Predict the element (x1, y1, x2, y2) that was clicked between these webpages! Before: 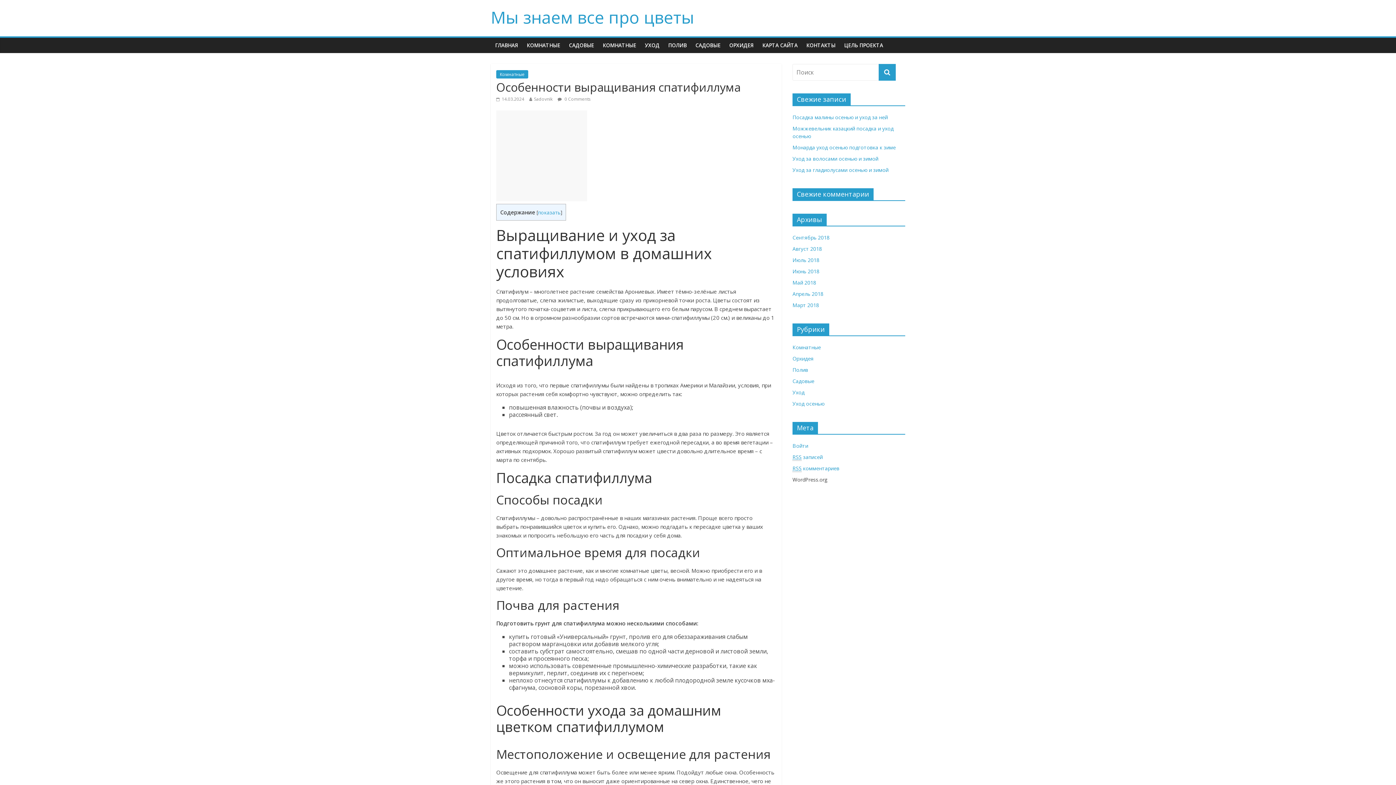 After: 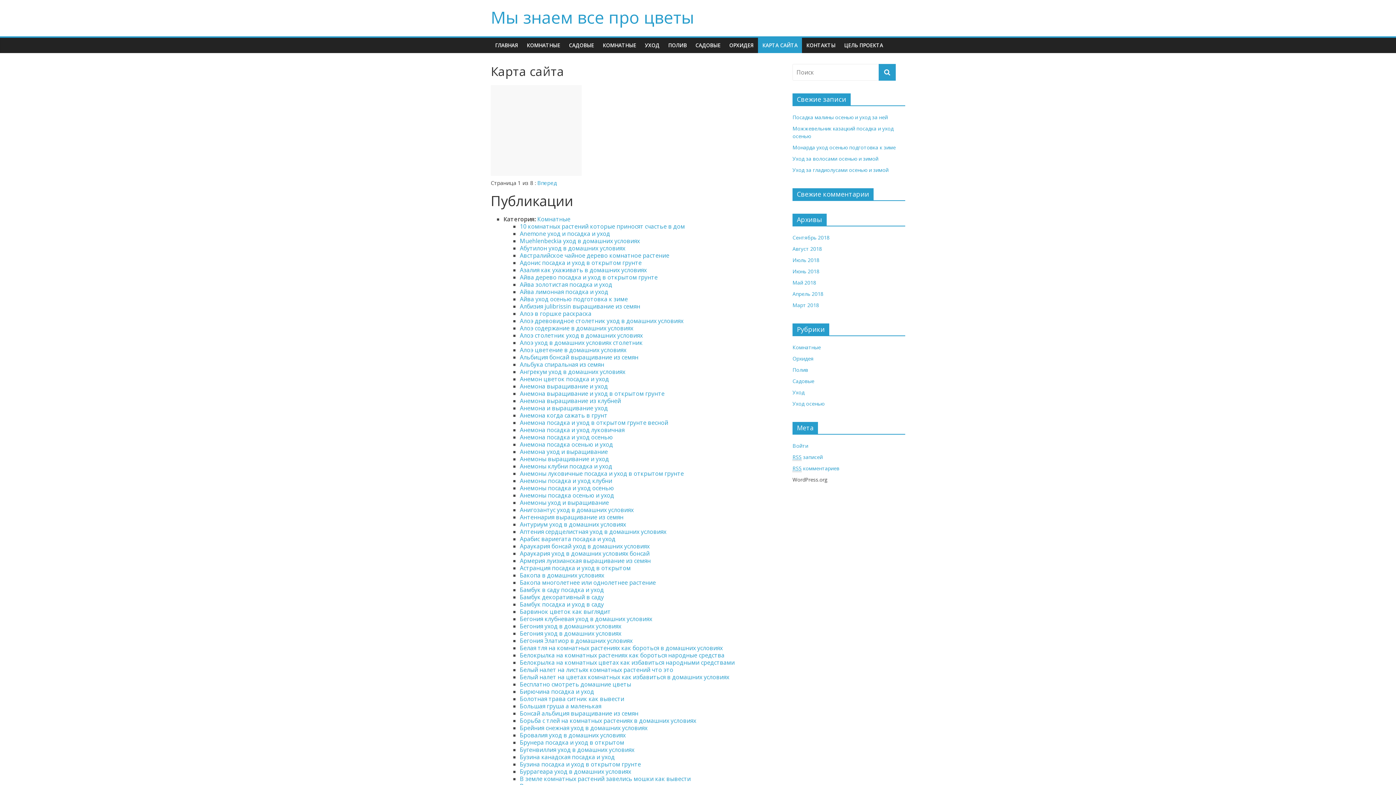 Action: label: КАРТА САЙТА bbox: (758, 37, 802, 53)